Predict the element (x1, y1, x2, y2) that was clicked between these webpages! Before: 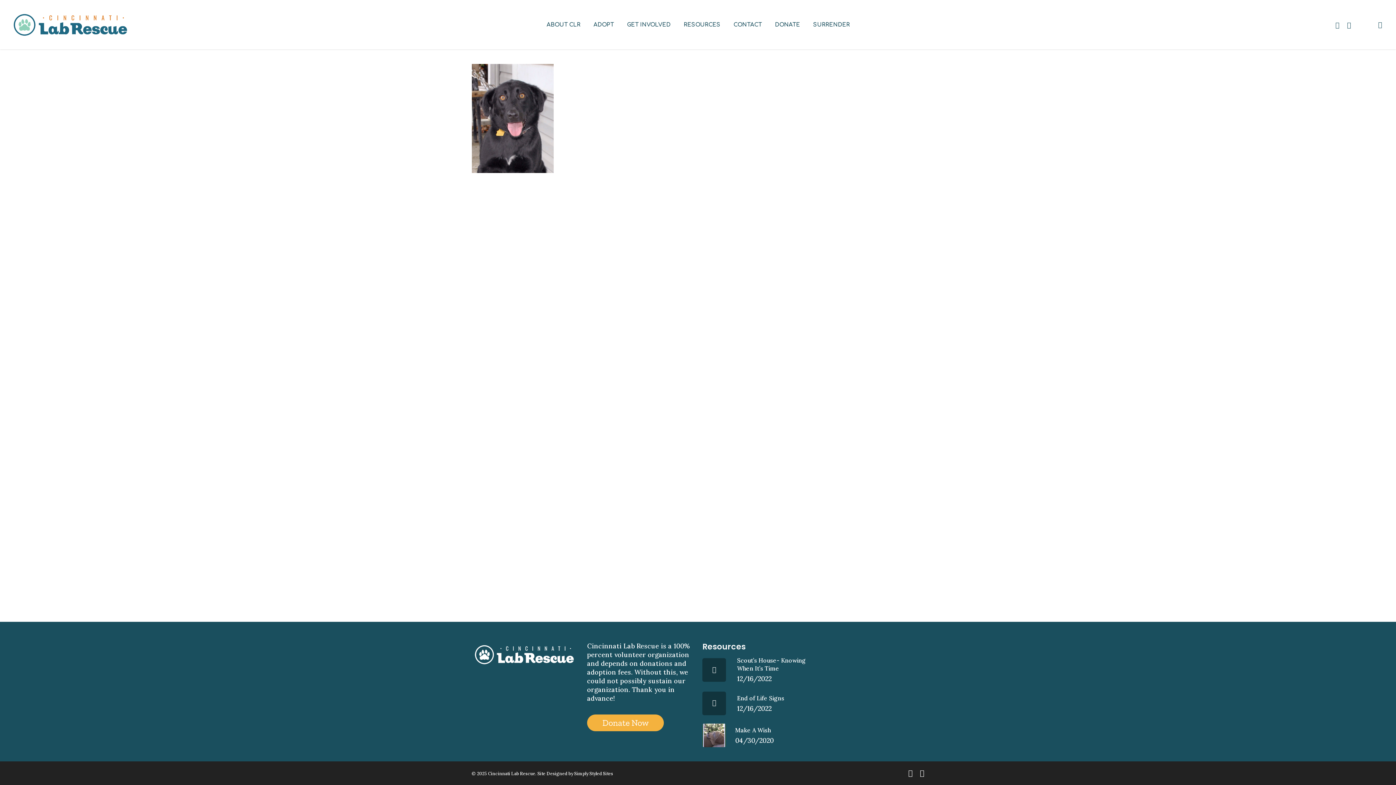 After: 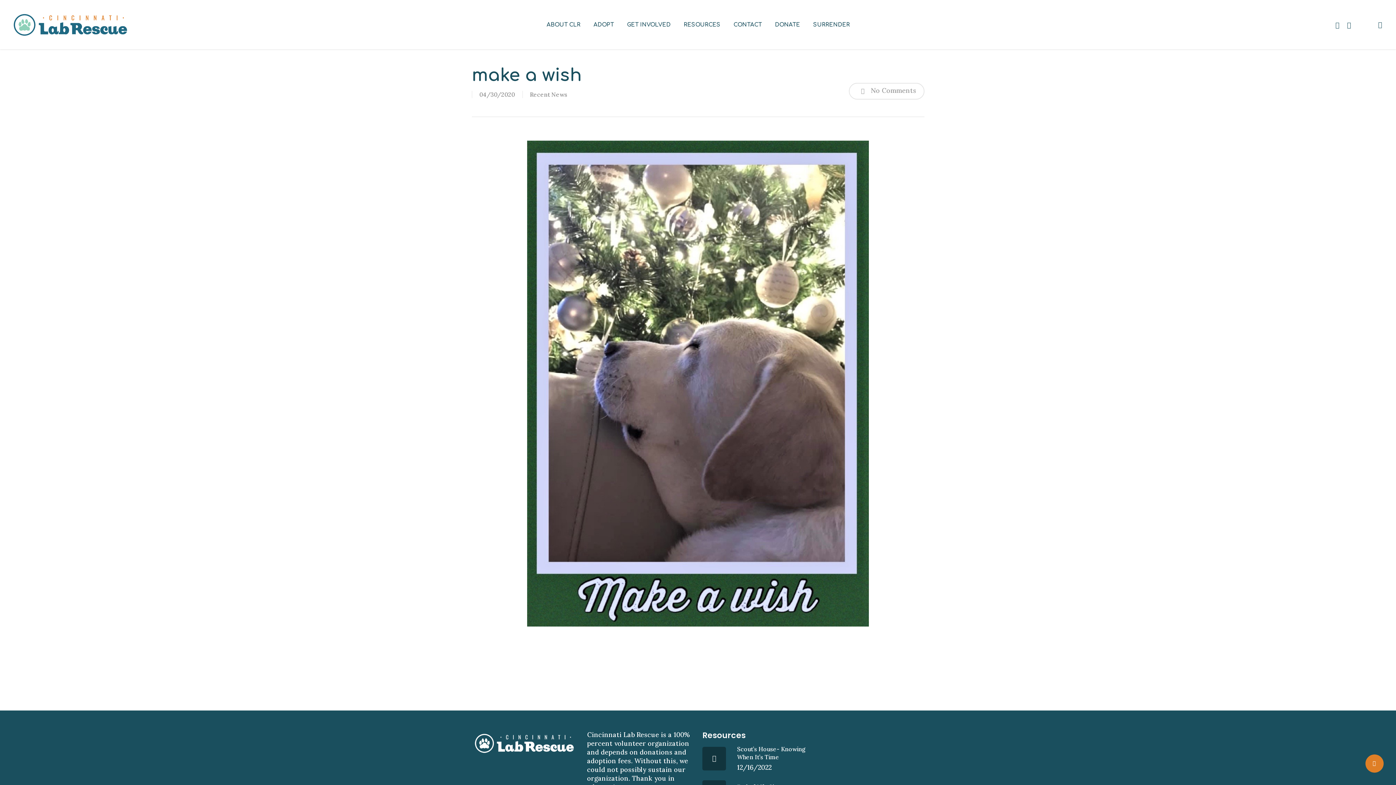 Action: bbox: (702, 724, 809, 747) label: Make A Wish
04/30/2020